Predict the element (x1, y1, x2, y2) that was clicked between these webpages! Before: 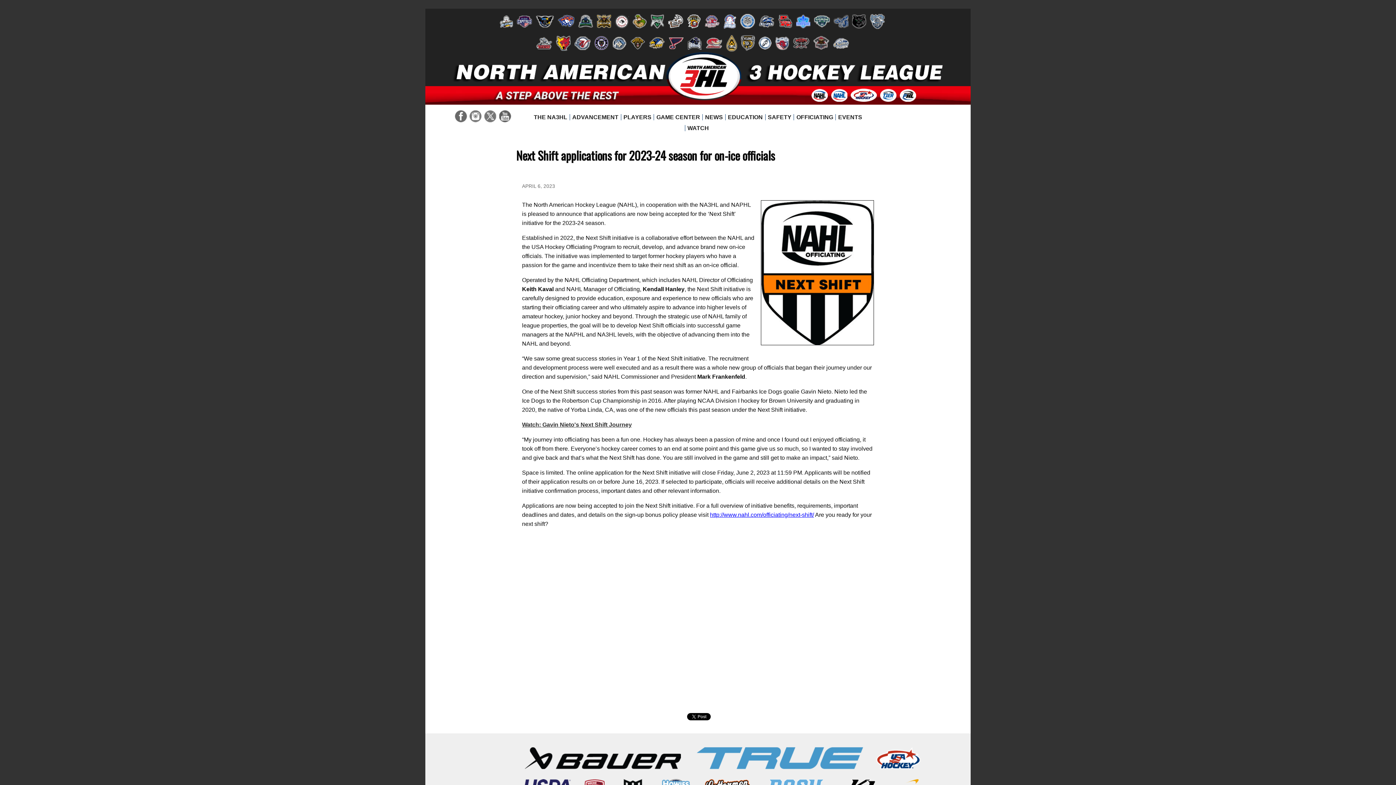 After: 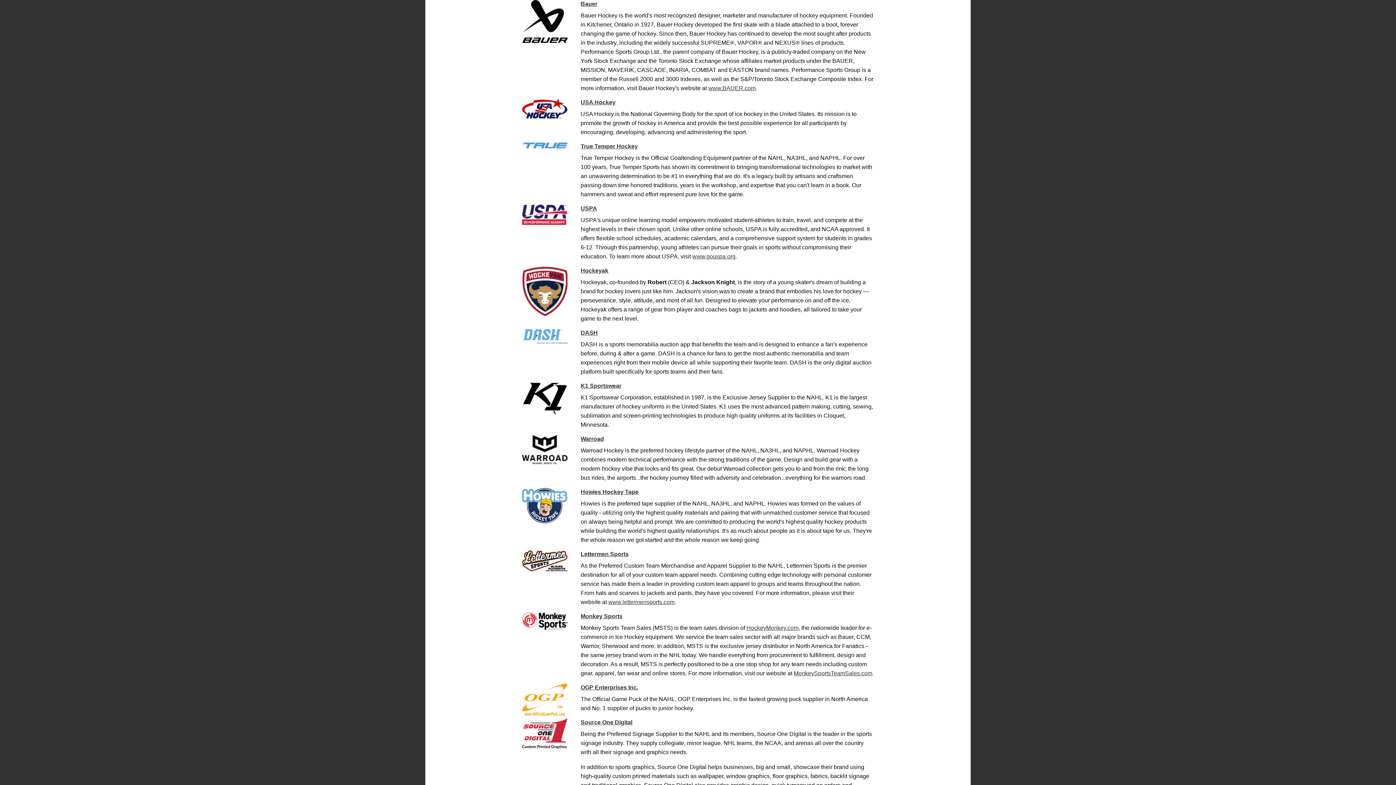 Action: bbox: (524, 754, 680, 761)